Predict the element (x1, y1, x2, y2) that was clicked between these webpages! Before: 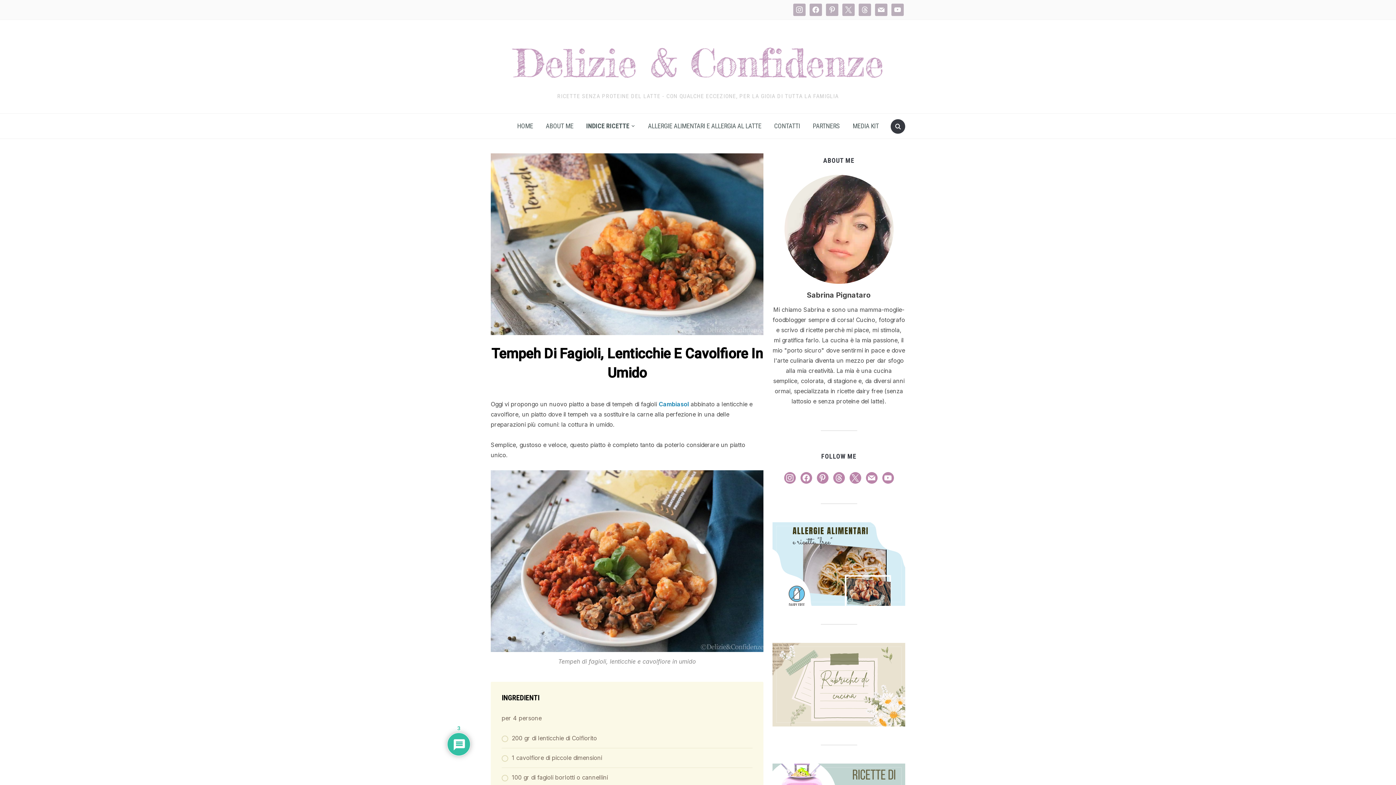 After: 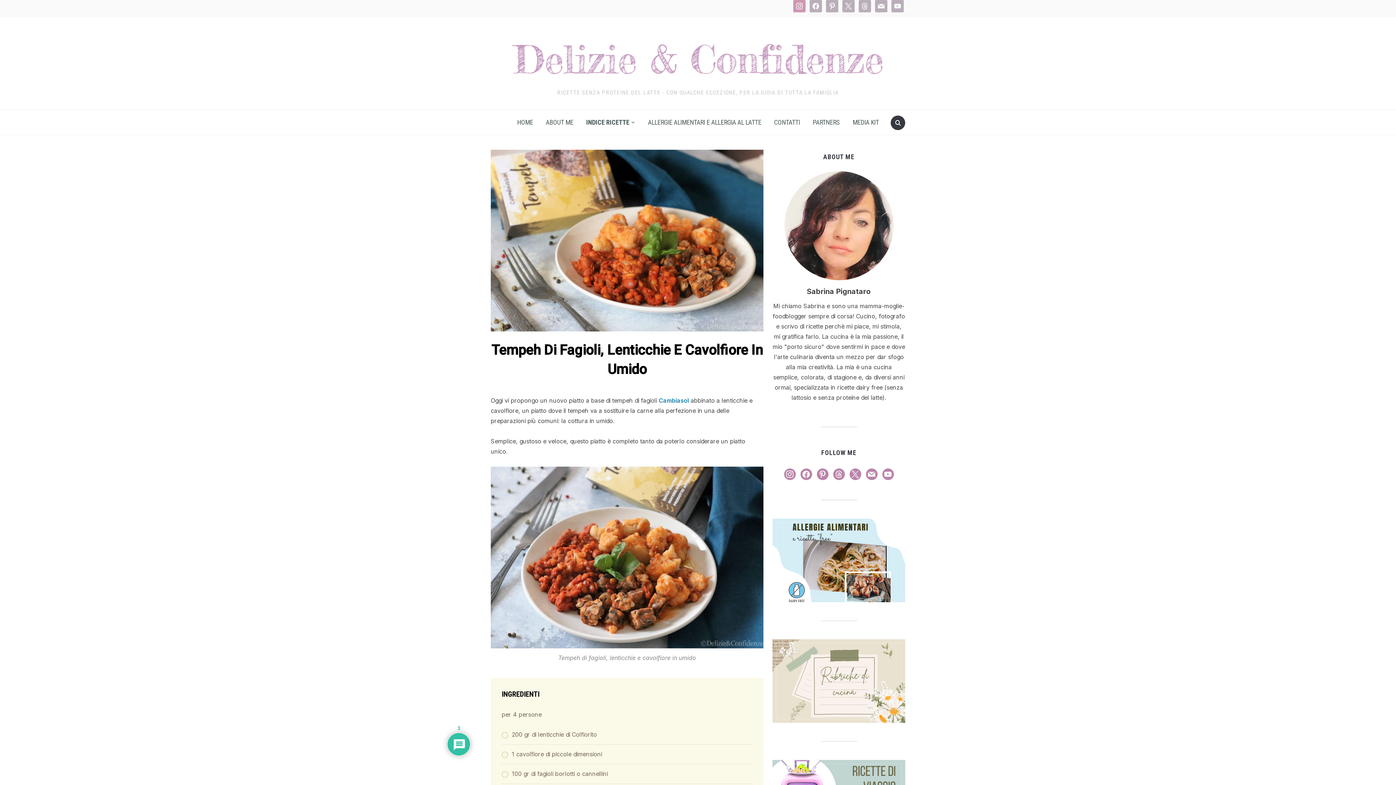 Action: label: instagram bbox: (793, 6, 805, 12)